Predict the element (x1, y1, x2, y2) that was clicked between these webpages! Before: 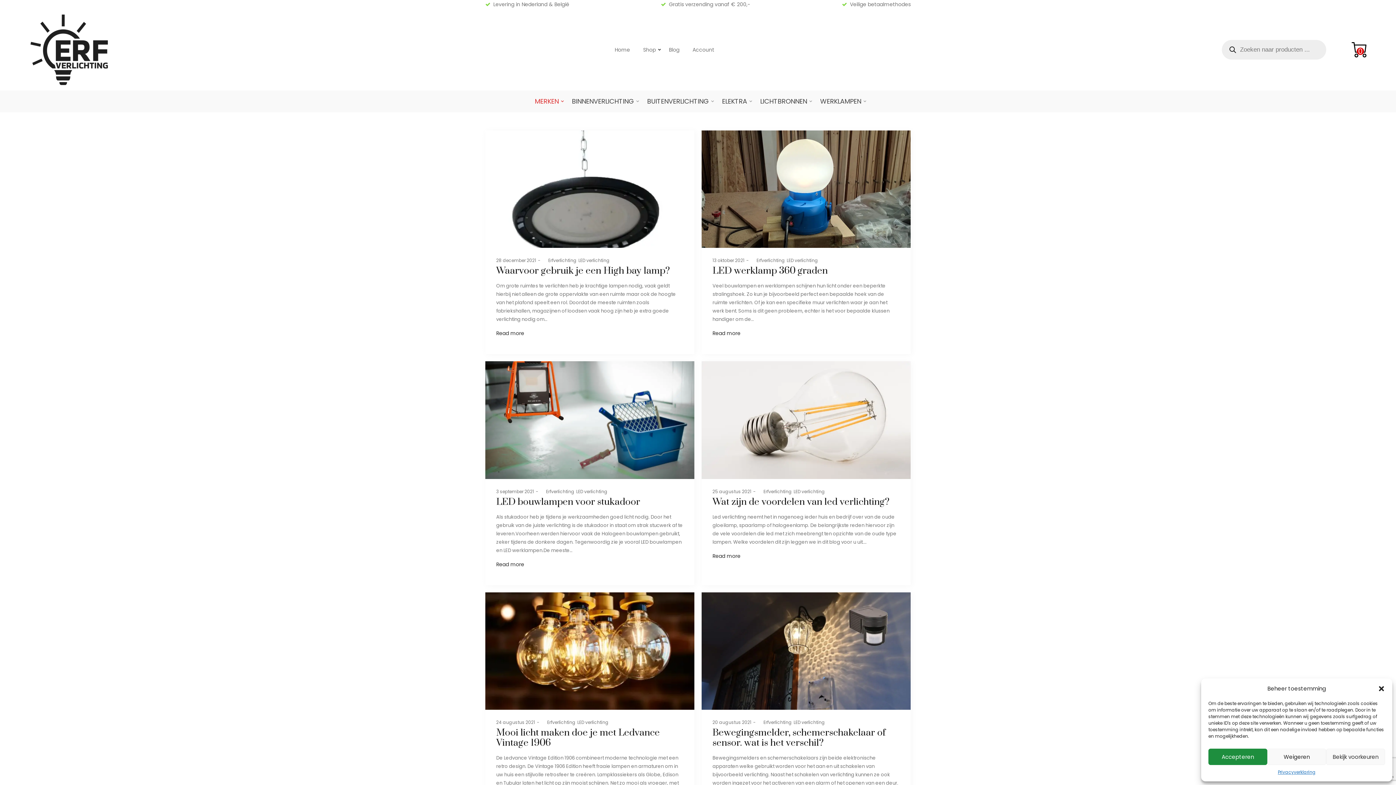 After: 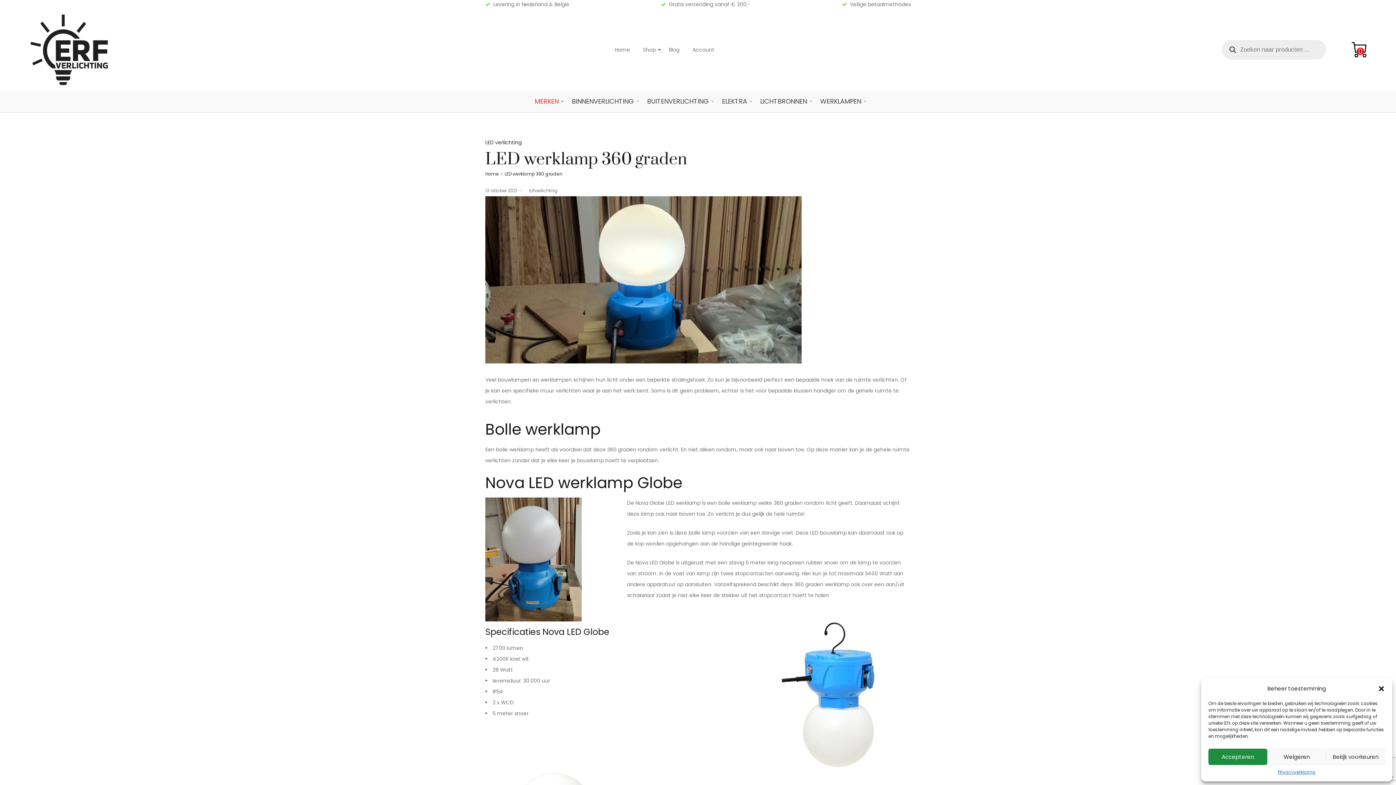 Action: label: Posted on
13 oktober 2021 bbox: (712, 257, 744, 263)